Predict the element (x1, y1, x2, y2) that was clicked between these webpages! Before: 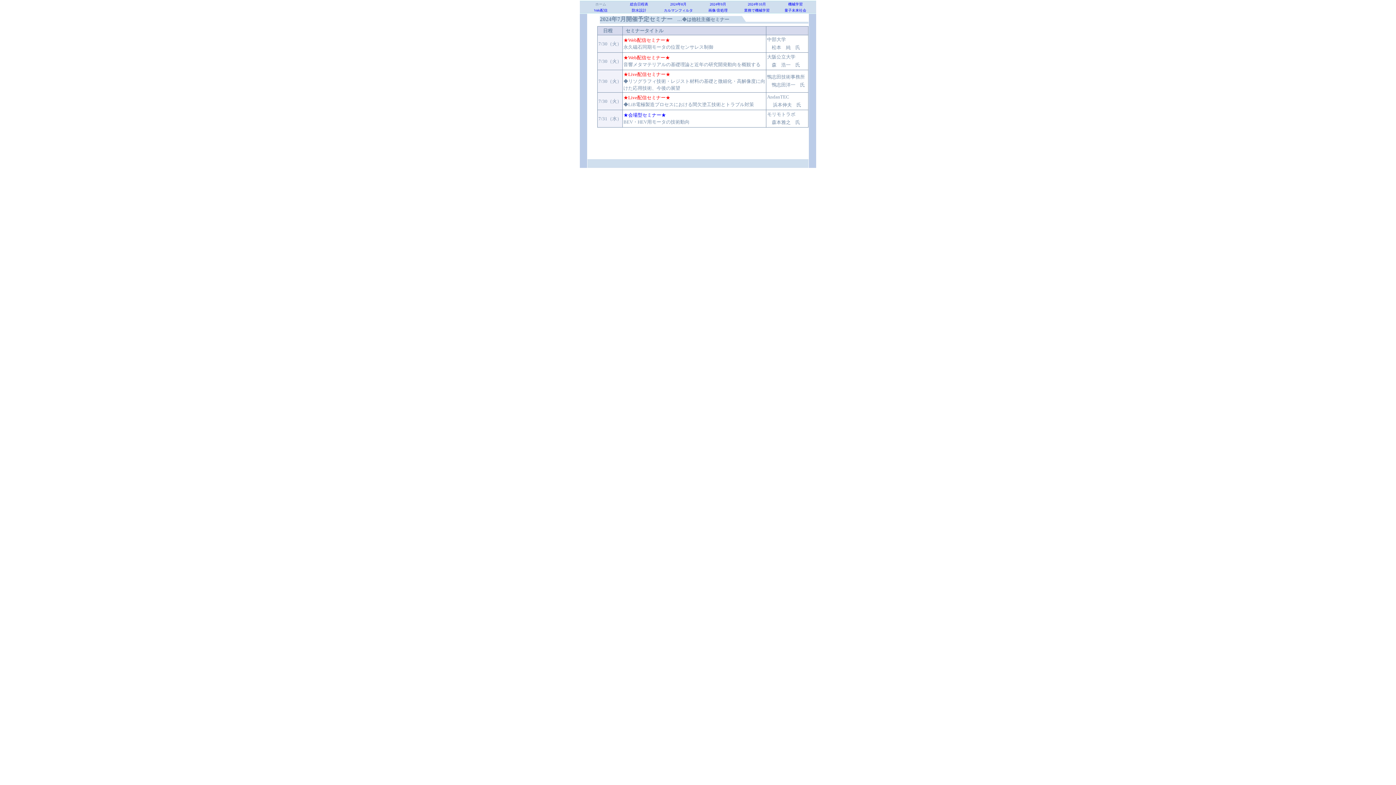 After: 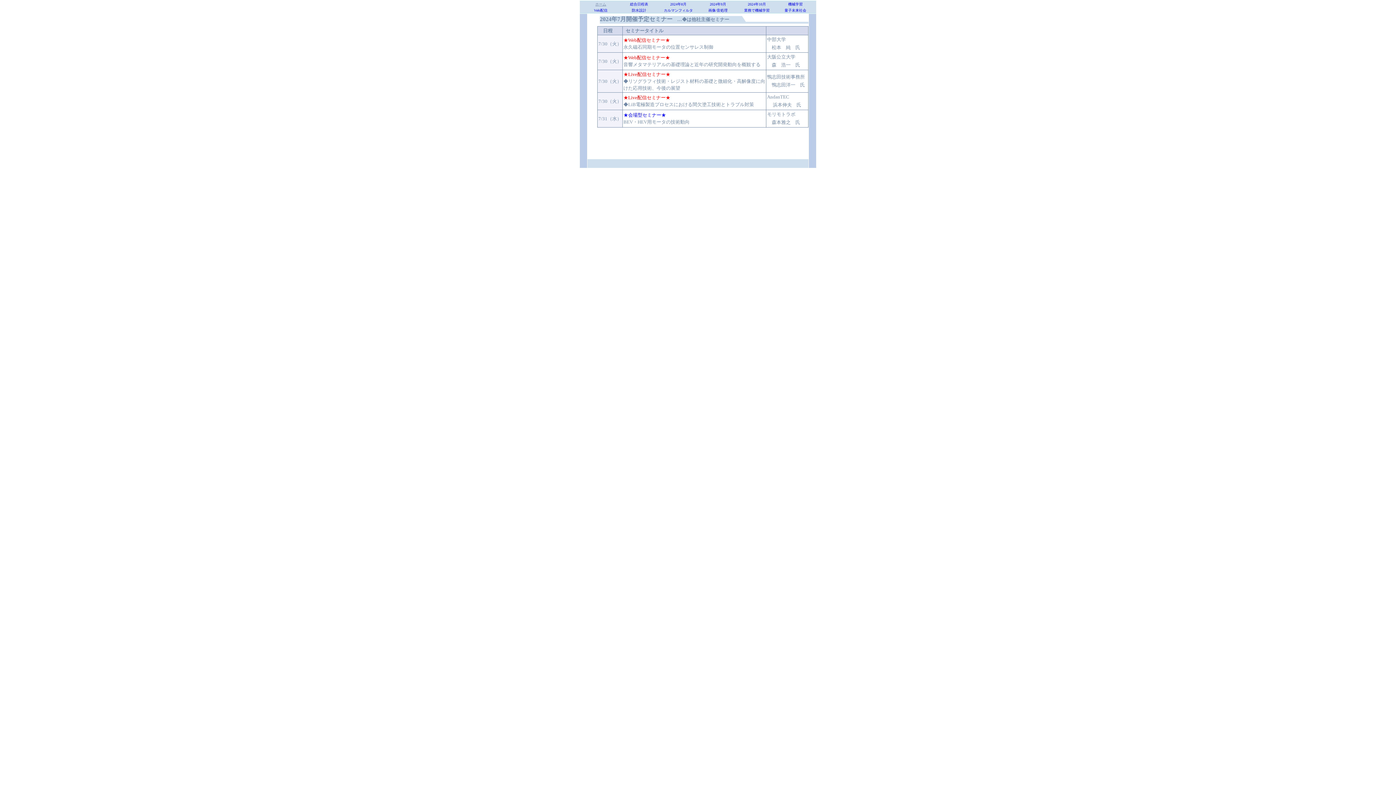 Action: bbox: (595, 2, 606, 6) label: ホーム